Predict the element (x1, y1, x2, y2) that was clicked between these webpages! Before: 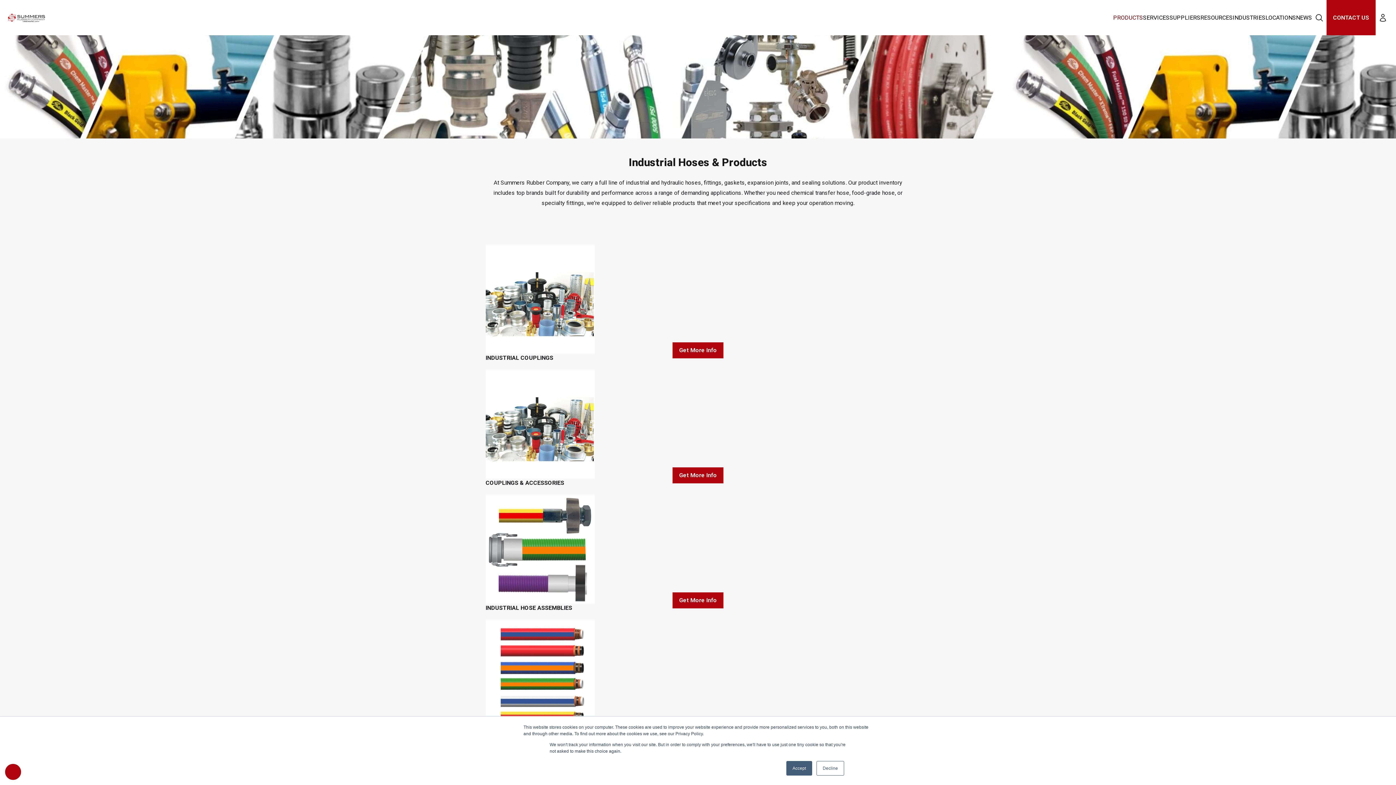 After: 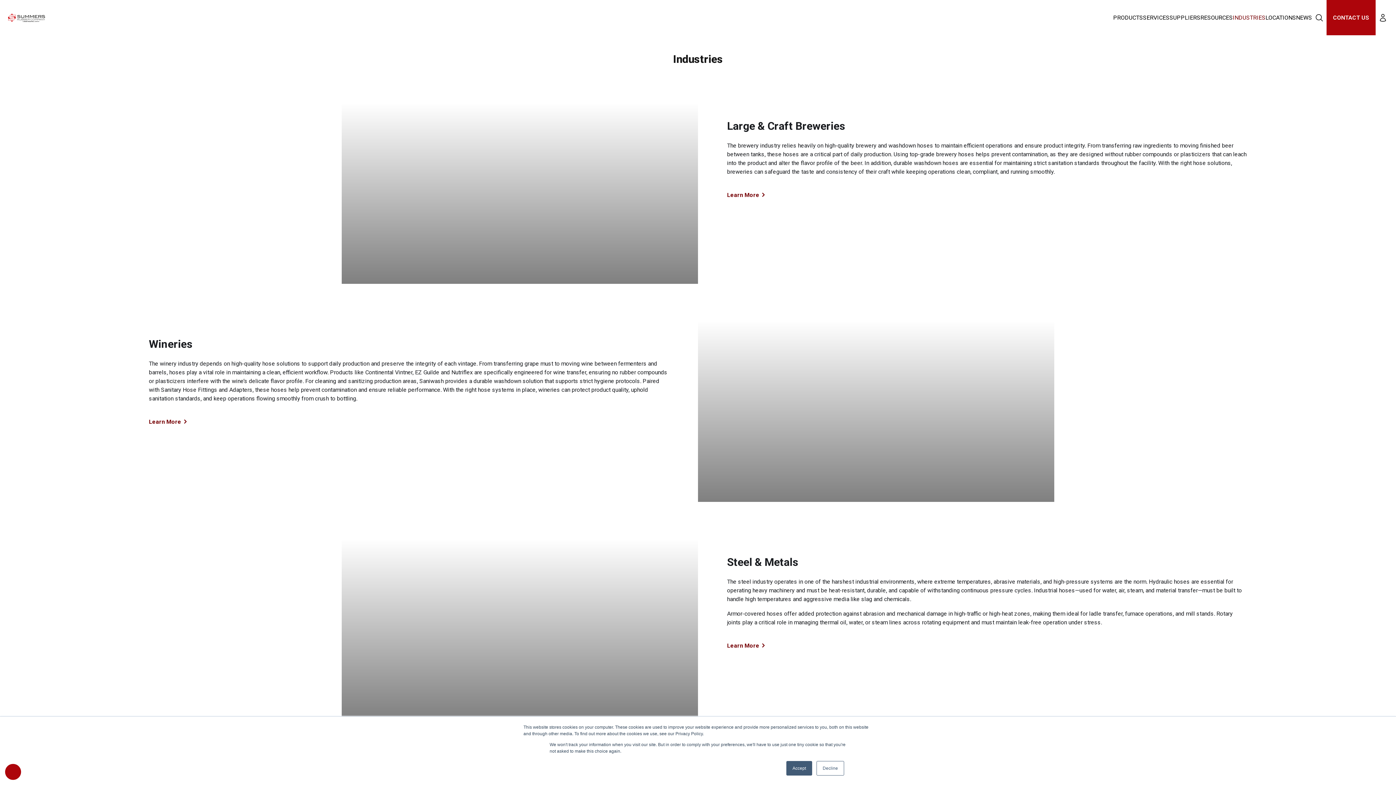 Action: bbox: (1233, 0, 1265, 35) label: INDUSTRIES